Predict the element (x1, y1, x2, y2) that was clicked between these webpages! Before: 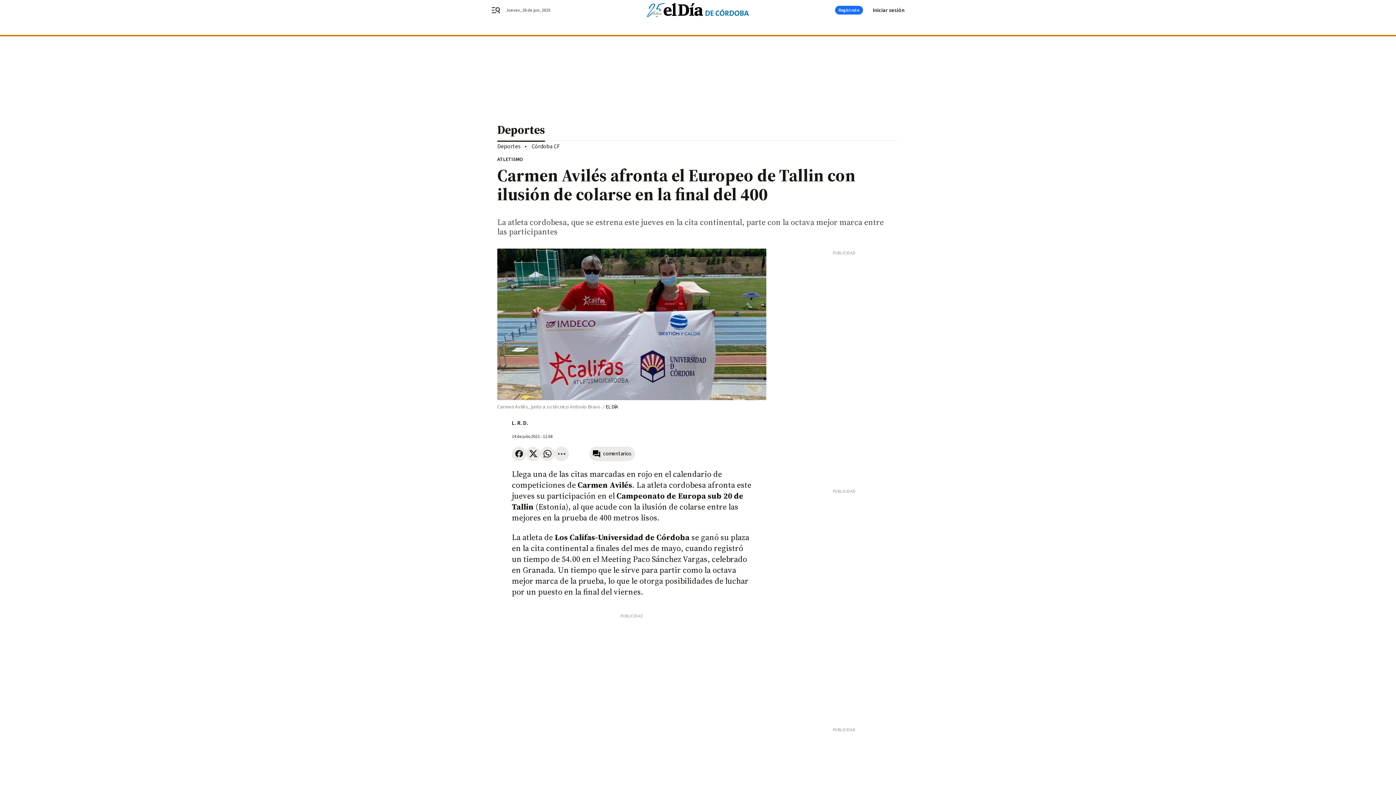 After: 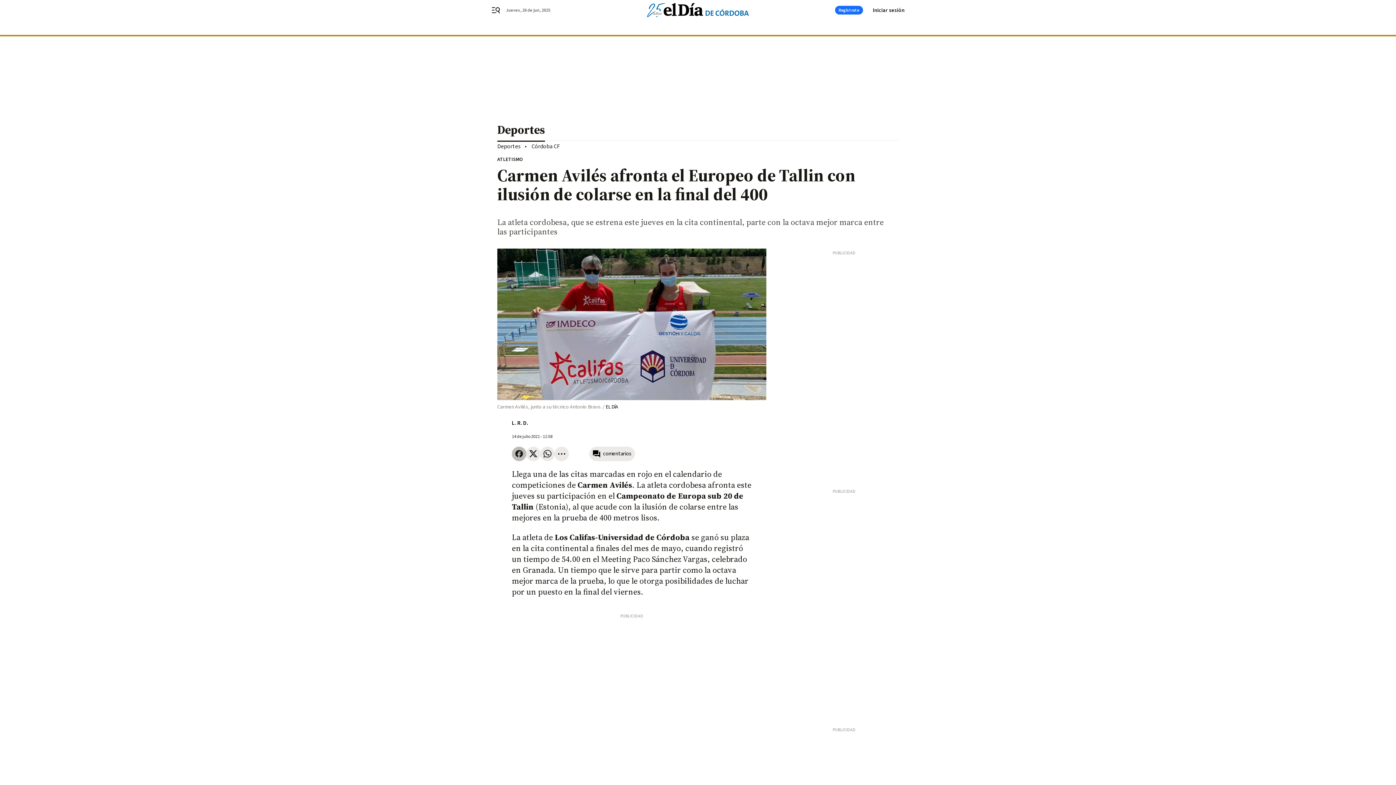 Action: bbox: (512, 446, 526, 461)